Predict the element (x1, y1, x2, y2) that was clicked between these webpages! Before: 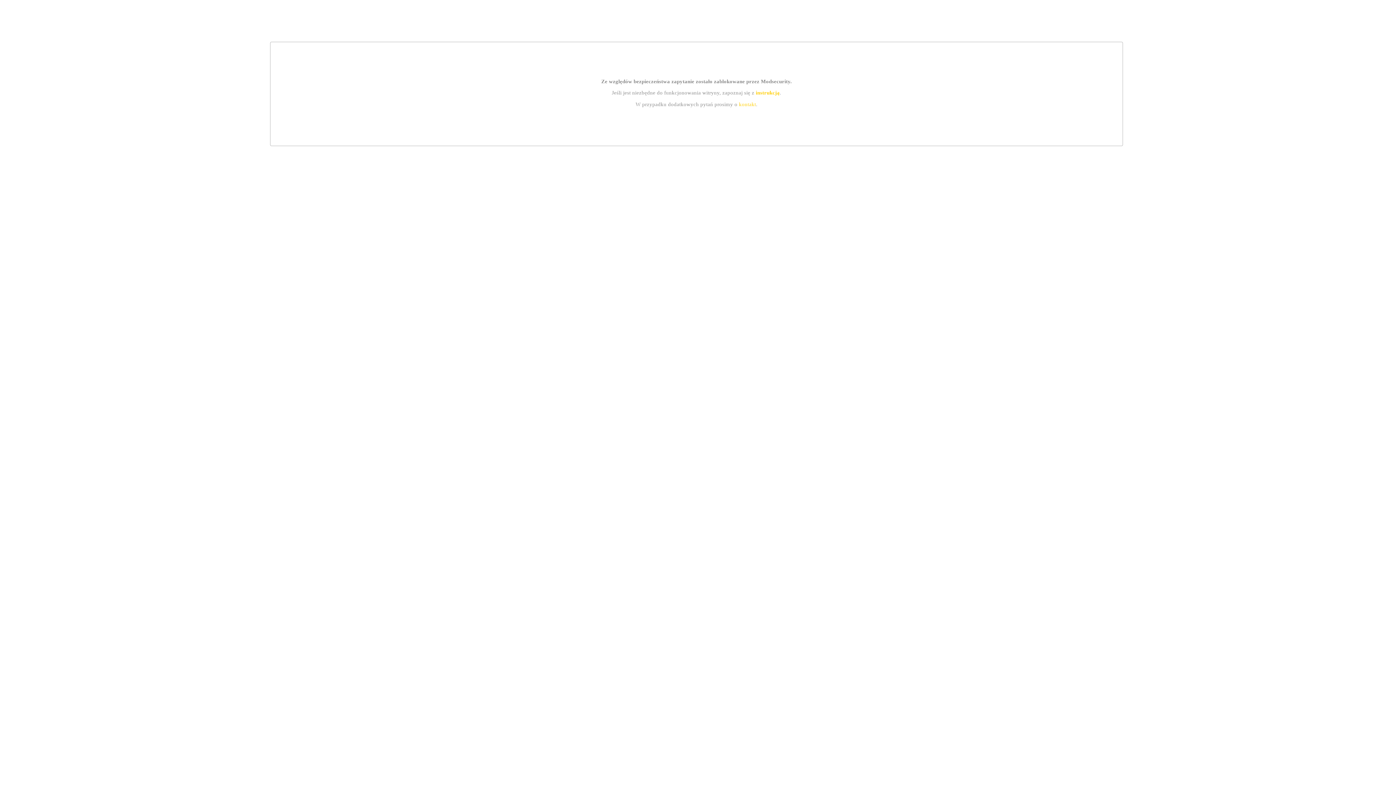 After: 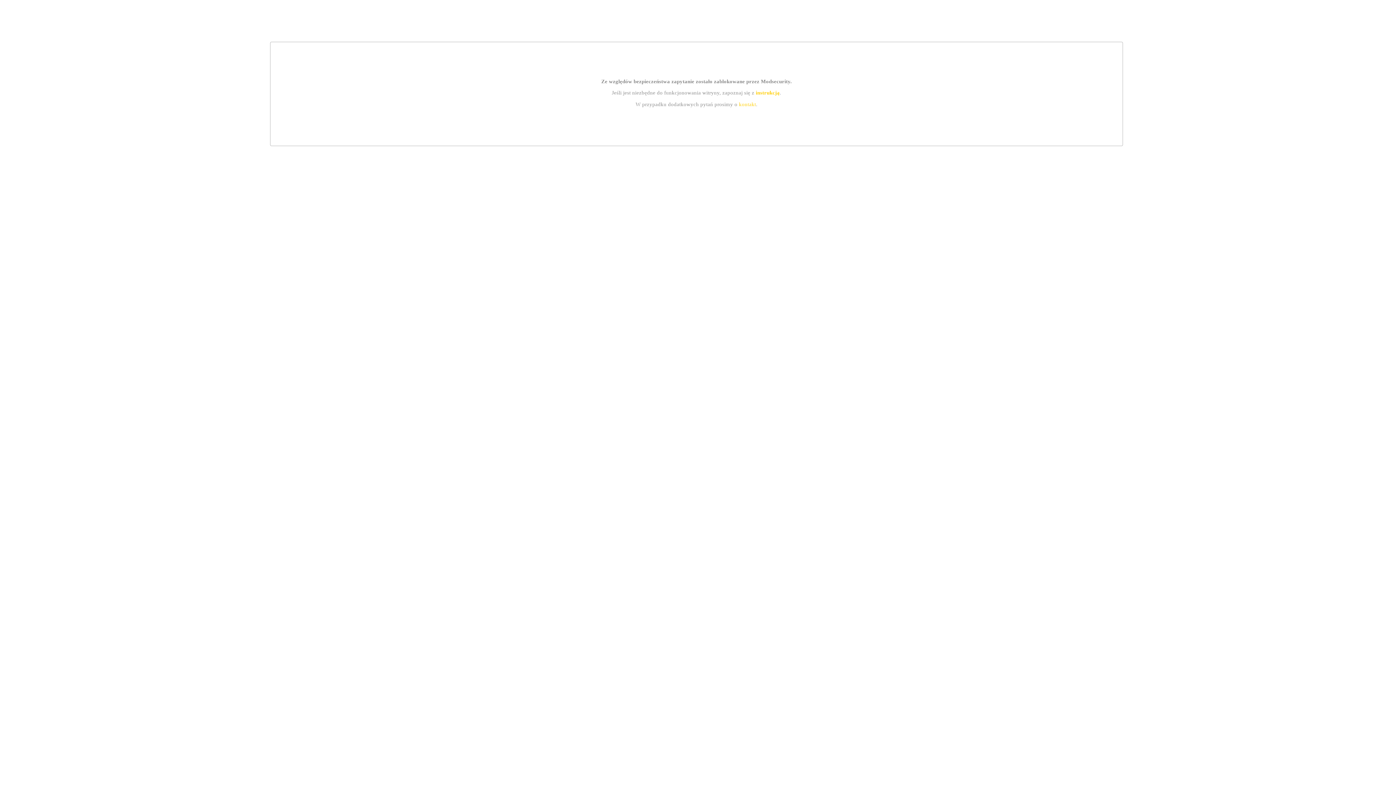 Action: bbox: (739, 101, 756, 107) label: kontakt